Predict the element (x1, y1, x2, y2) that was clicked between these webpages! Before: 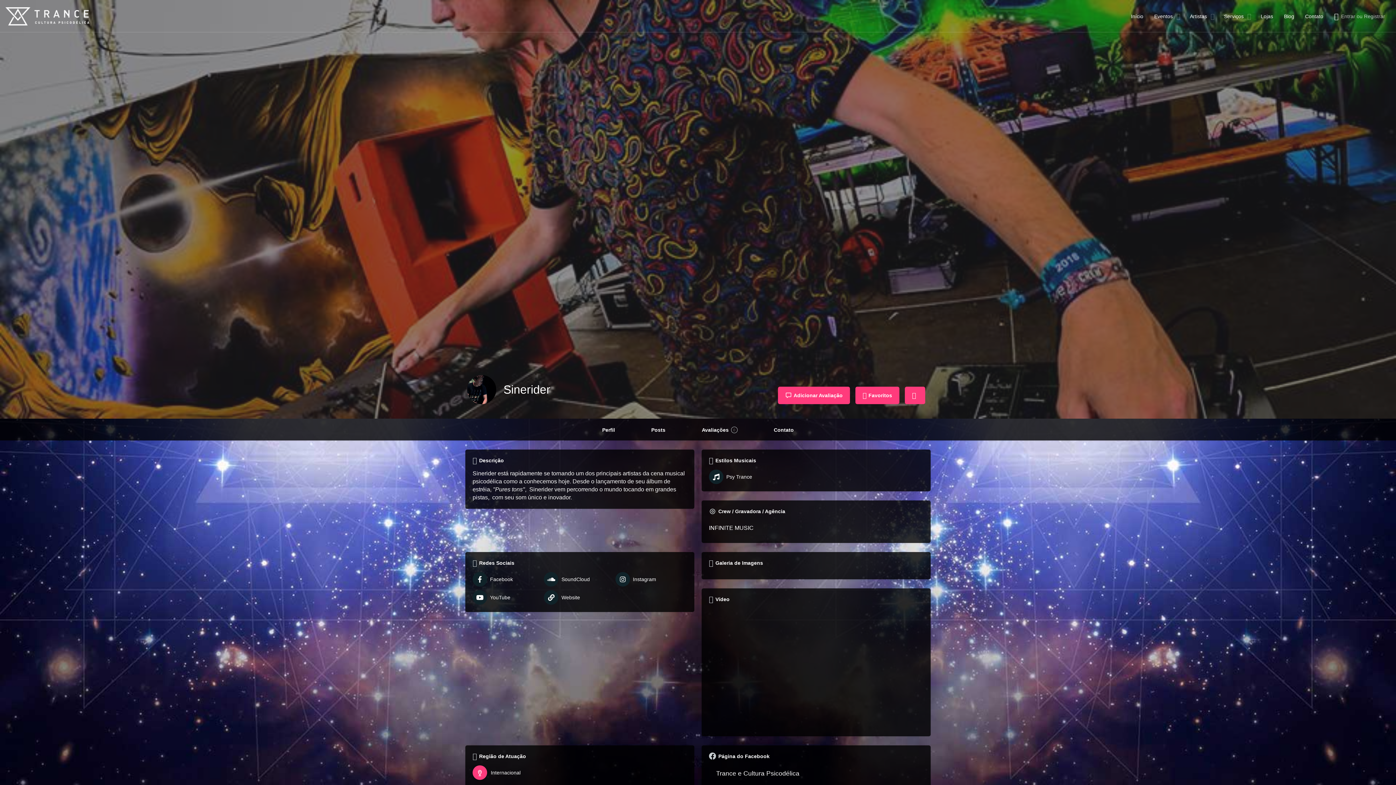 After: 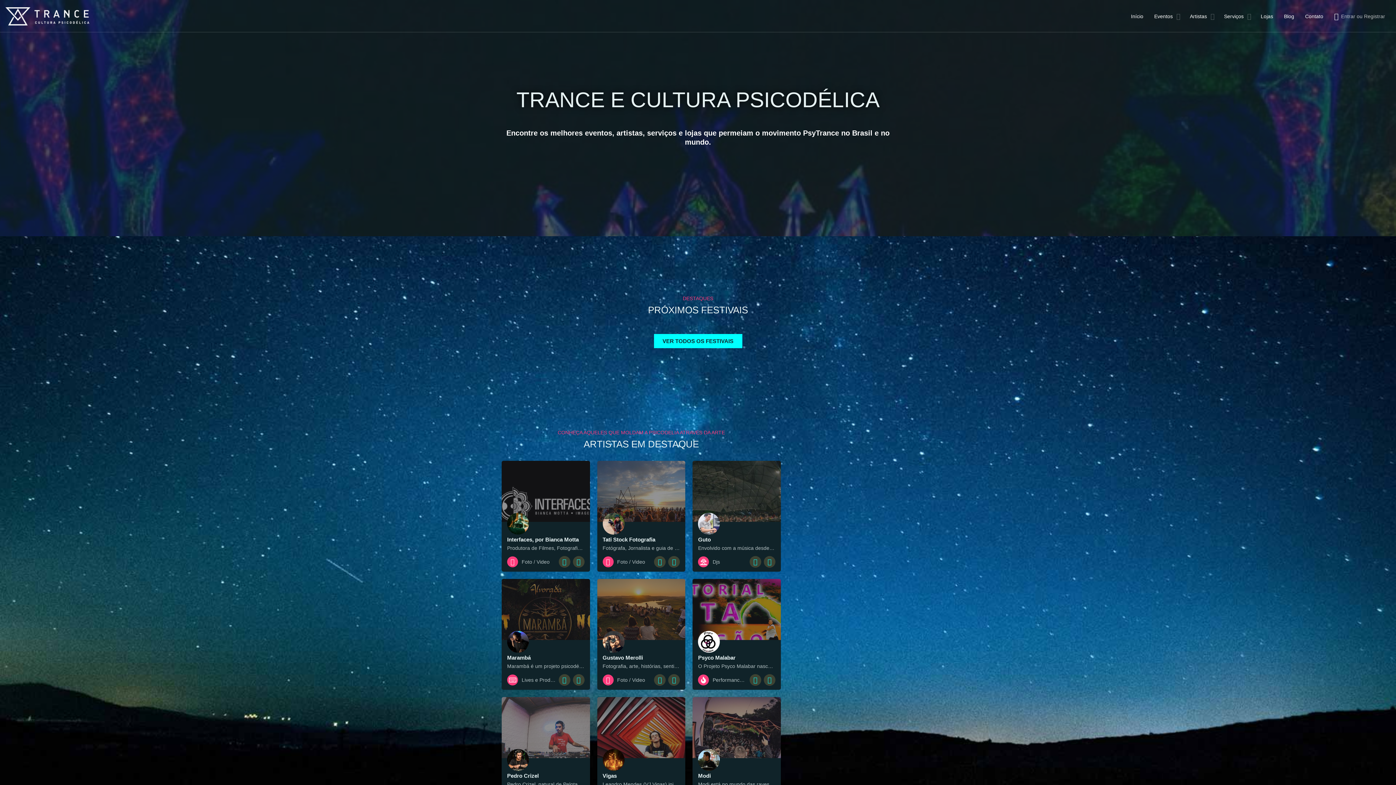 Action: label: Site logo bbox: (5, 12, 91, 18)